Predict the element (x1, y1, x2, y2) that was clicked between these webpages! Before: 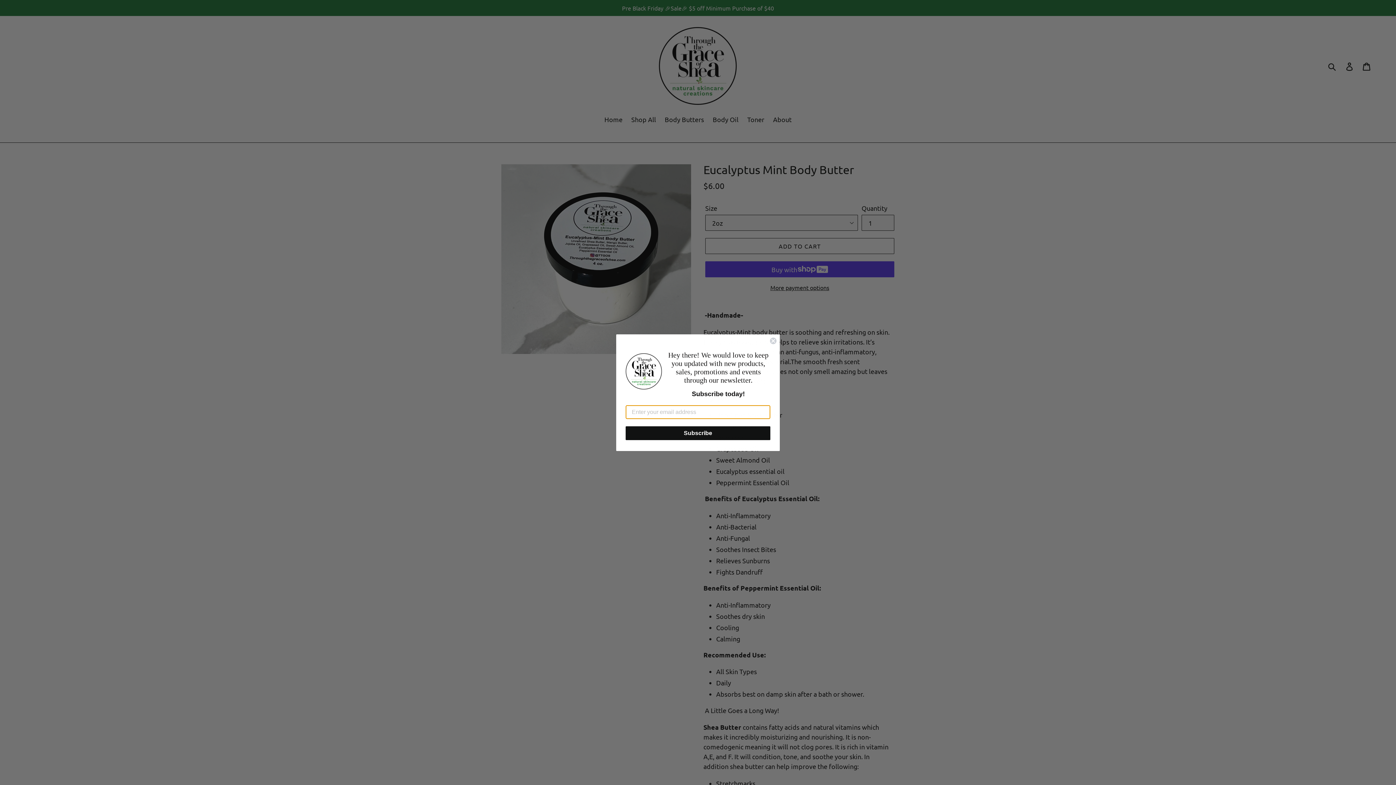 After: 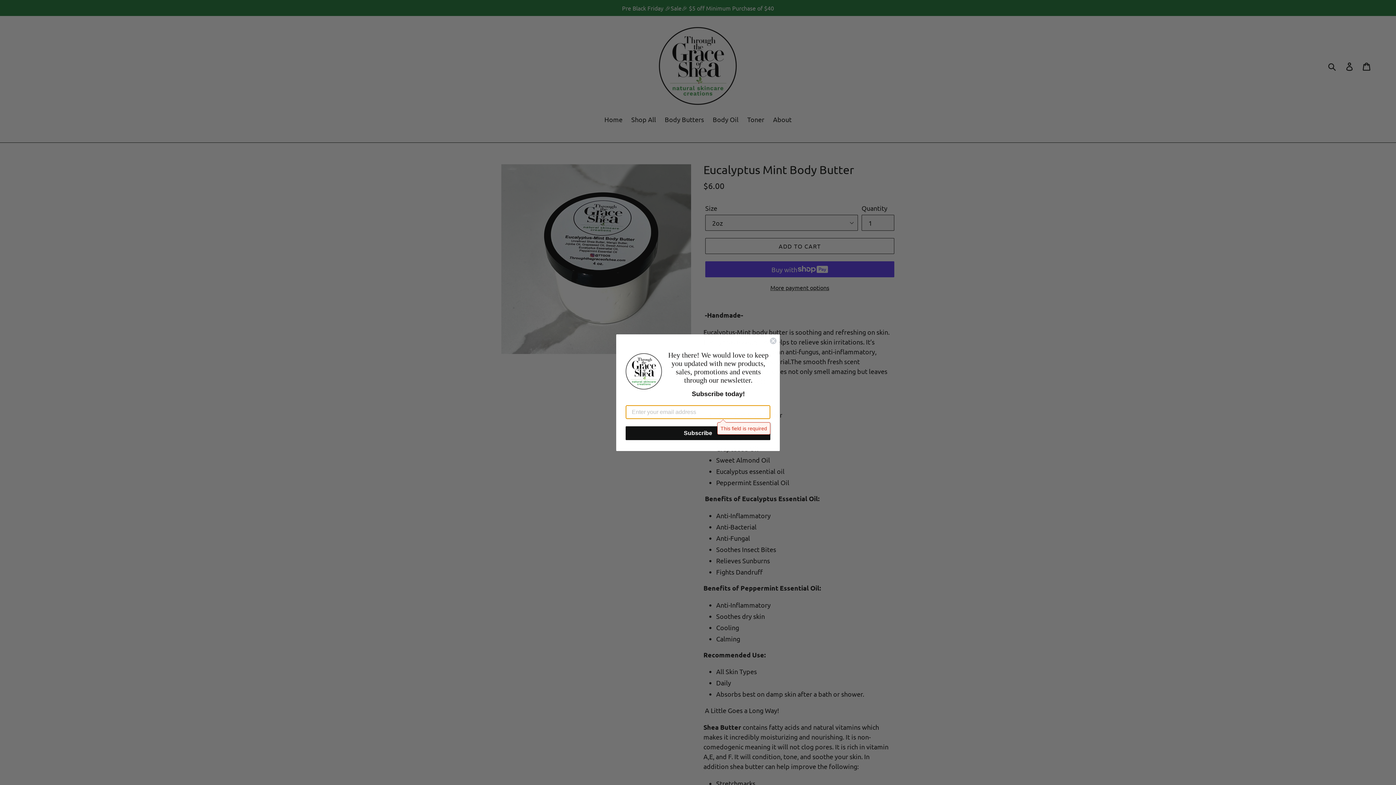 Action: bbox: (625, 438, 770, 451) label: Subscribe